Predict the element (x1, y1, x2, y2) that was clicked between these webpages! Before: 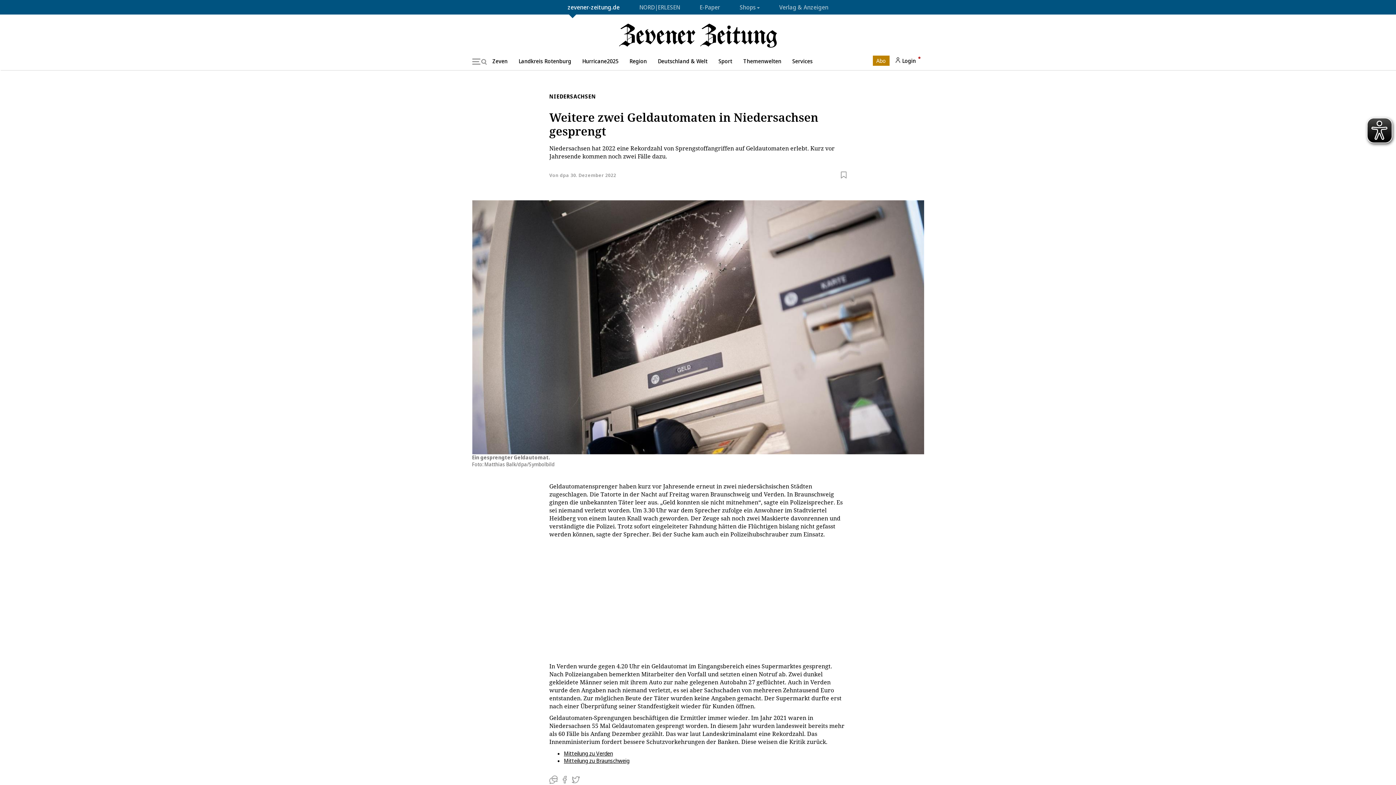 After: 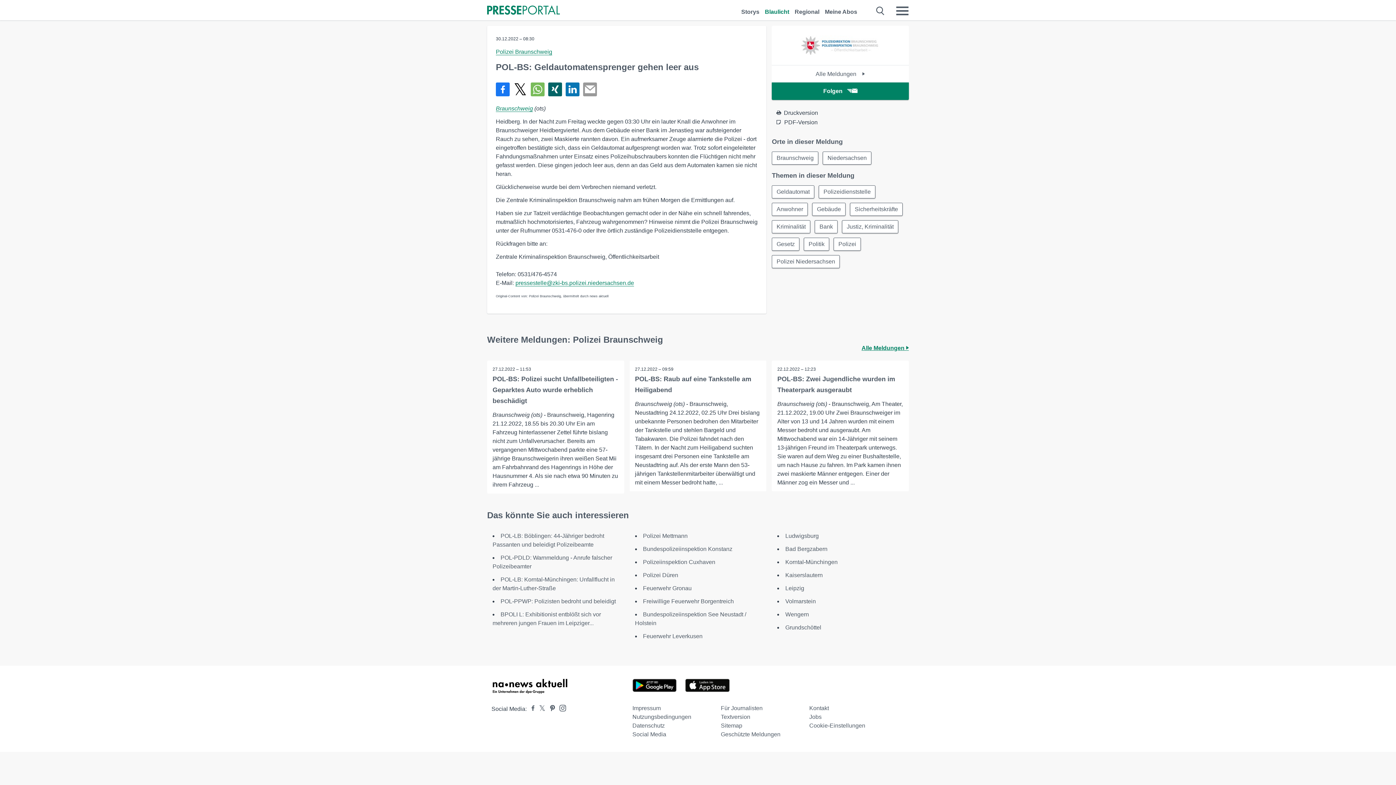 Action: label: Mitteilung zu Braunschweig bbox: (564, 757, 629, 764)